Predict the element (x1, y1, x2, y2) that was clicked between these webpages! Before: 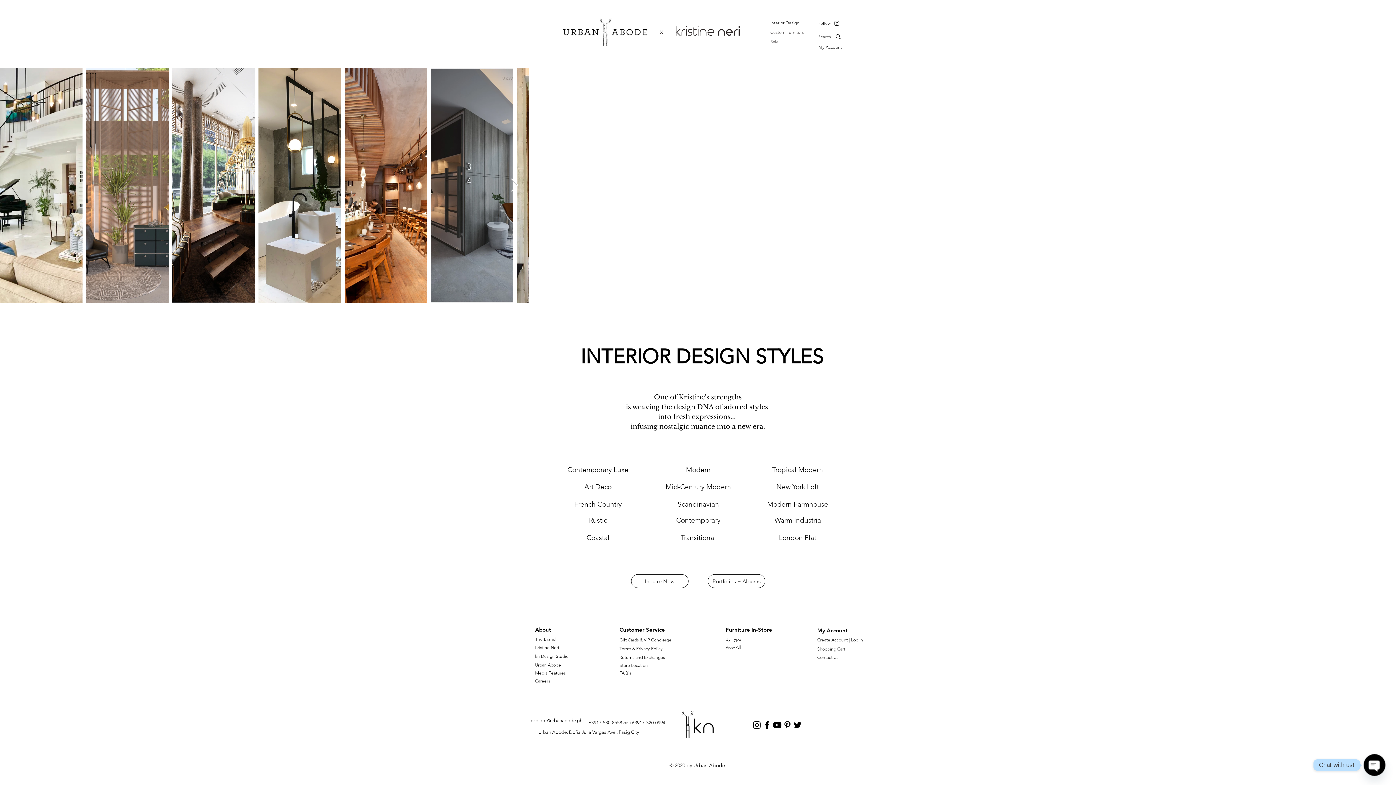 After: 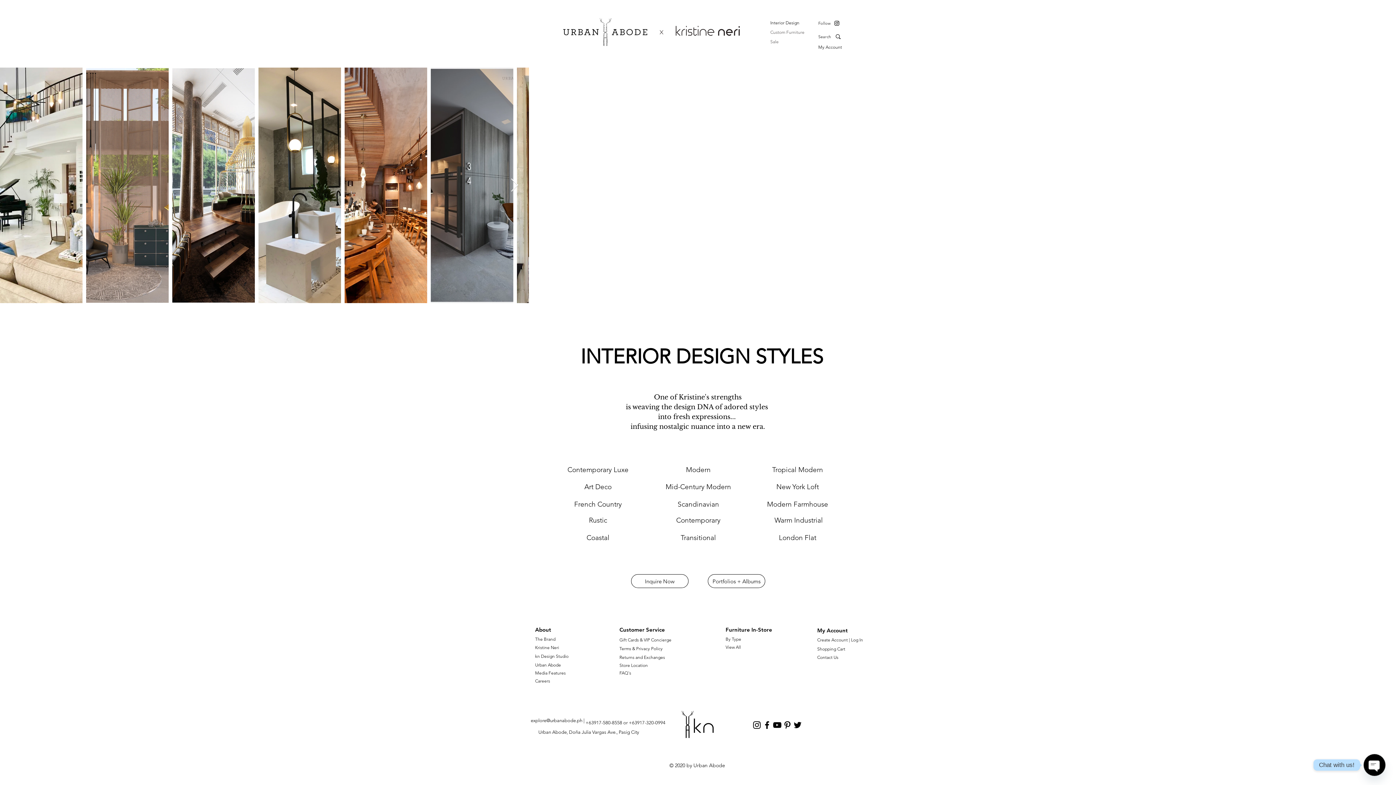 Action: label: Facebook bbox: (762, 720, 772, 730)